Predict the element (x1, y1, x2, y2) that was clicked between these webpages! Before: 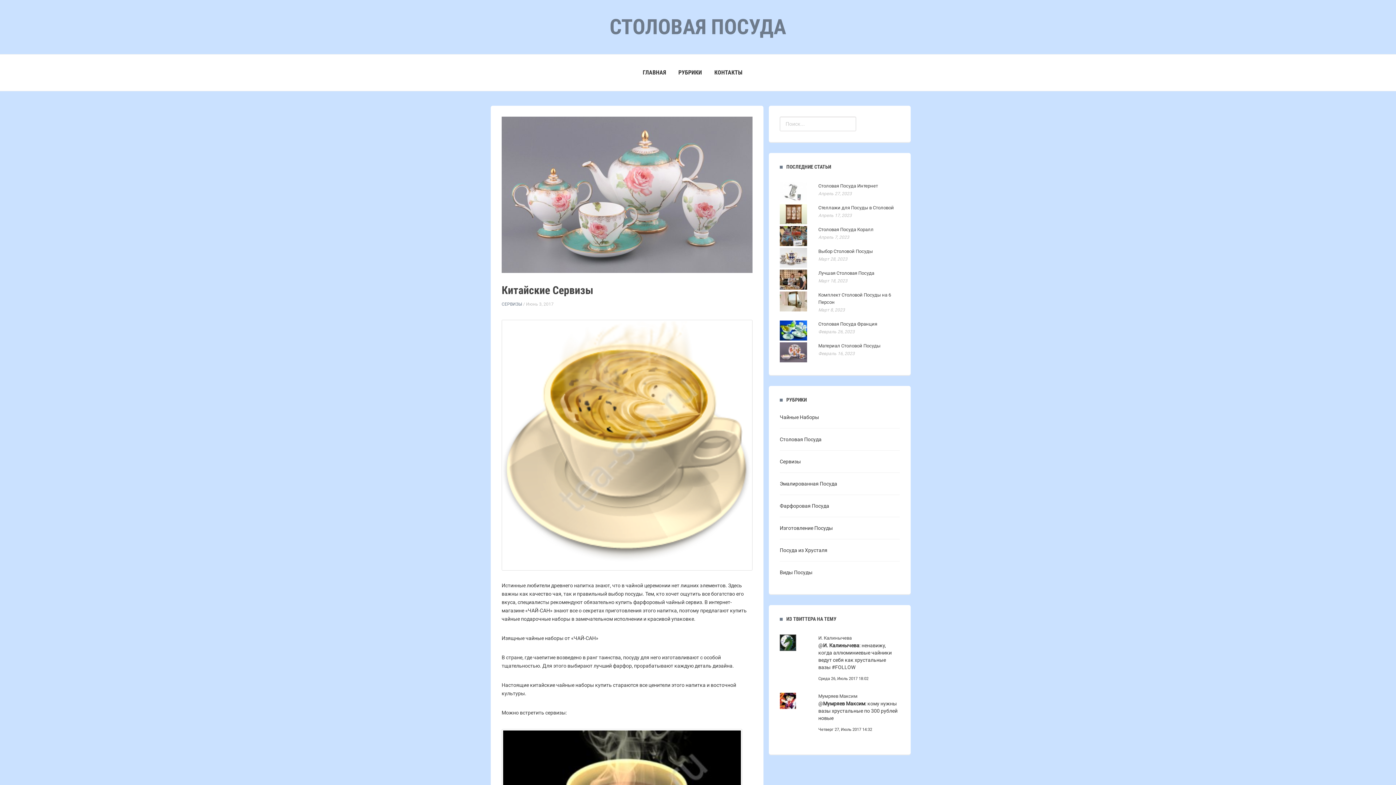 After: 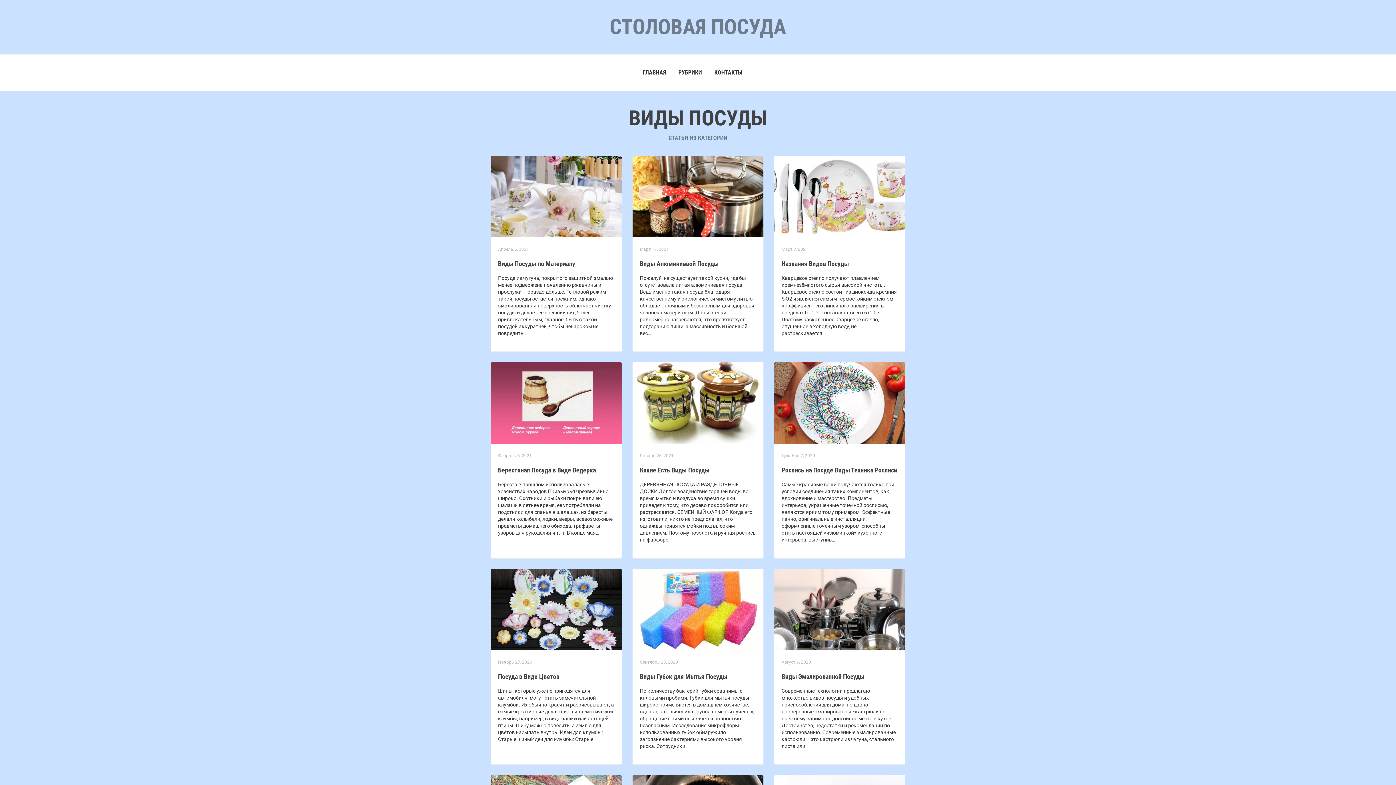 Action: label: Виды Посуды bbox: (780, 569, 812, 575)